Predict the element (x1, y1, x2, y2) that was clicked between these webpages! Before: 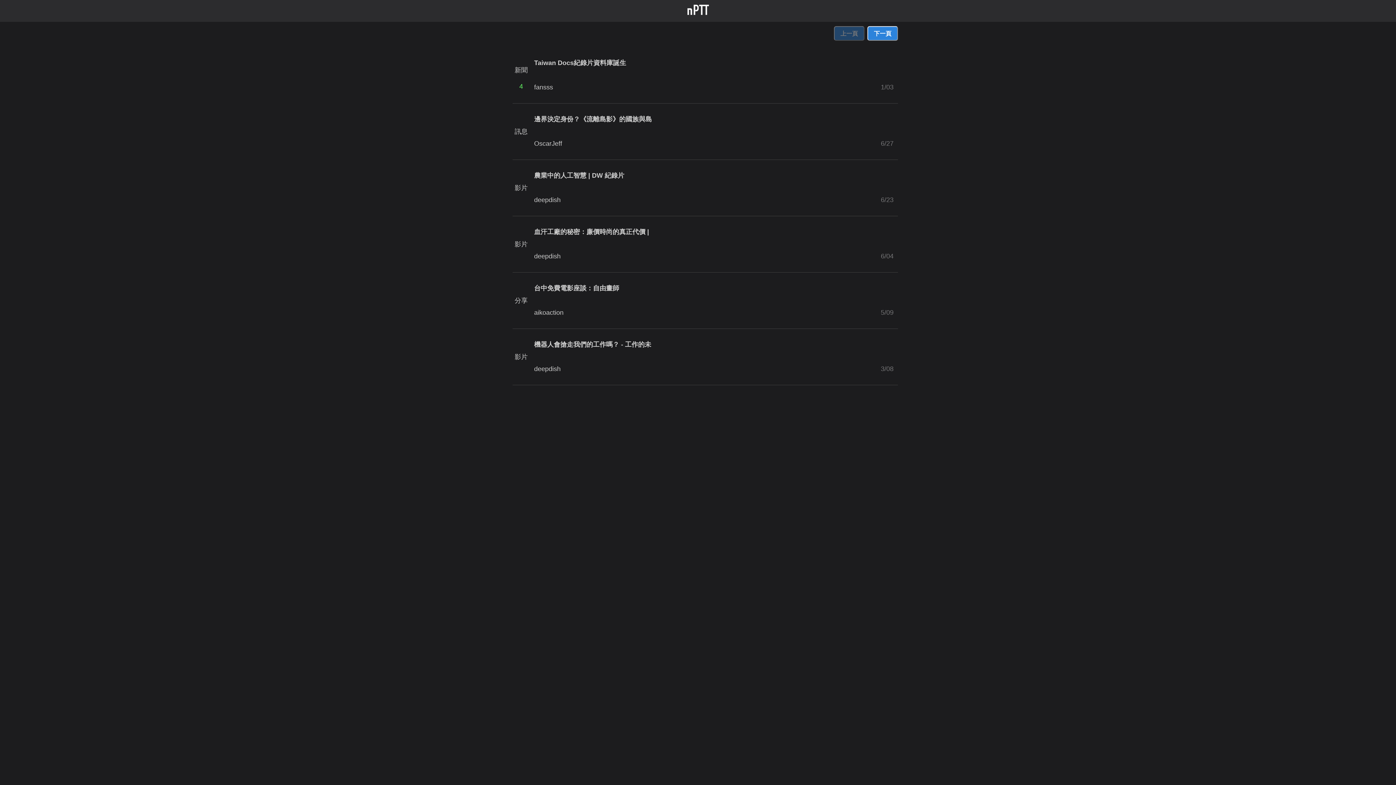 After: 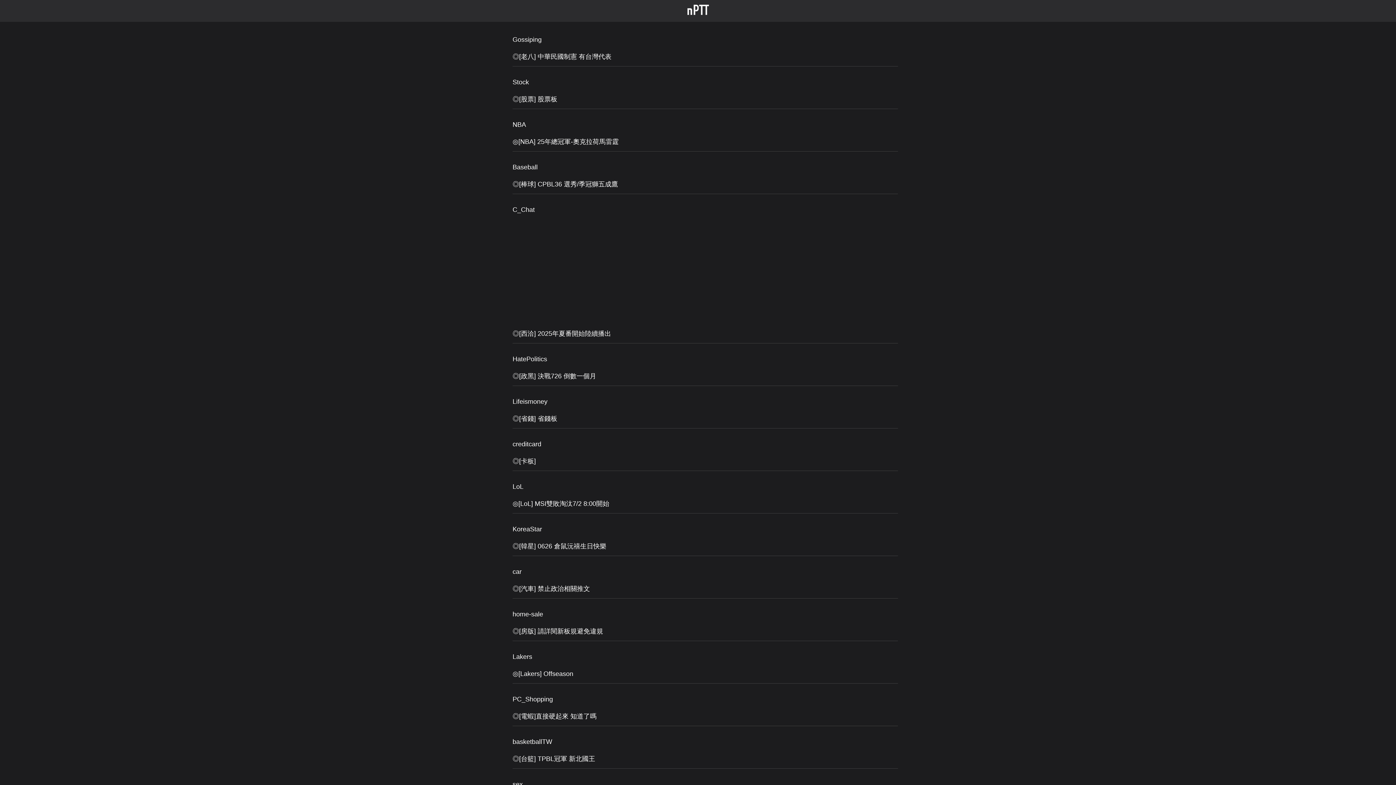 Action: bbox: (687, 4, 708, 17)